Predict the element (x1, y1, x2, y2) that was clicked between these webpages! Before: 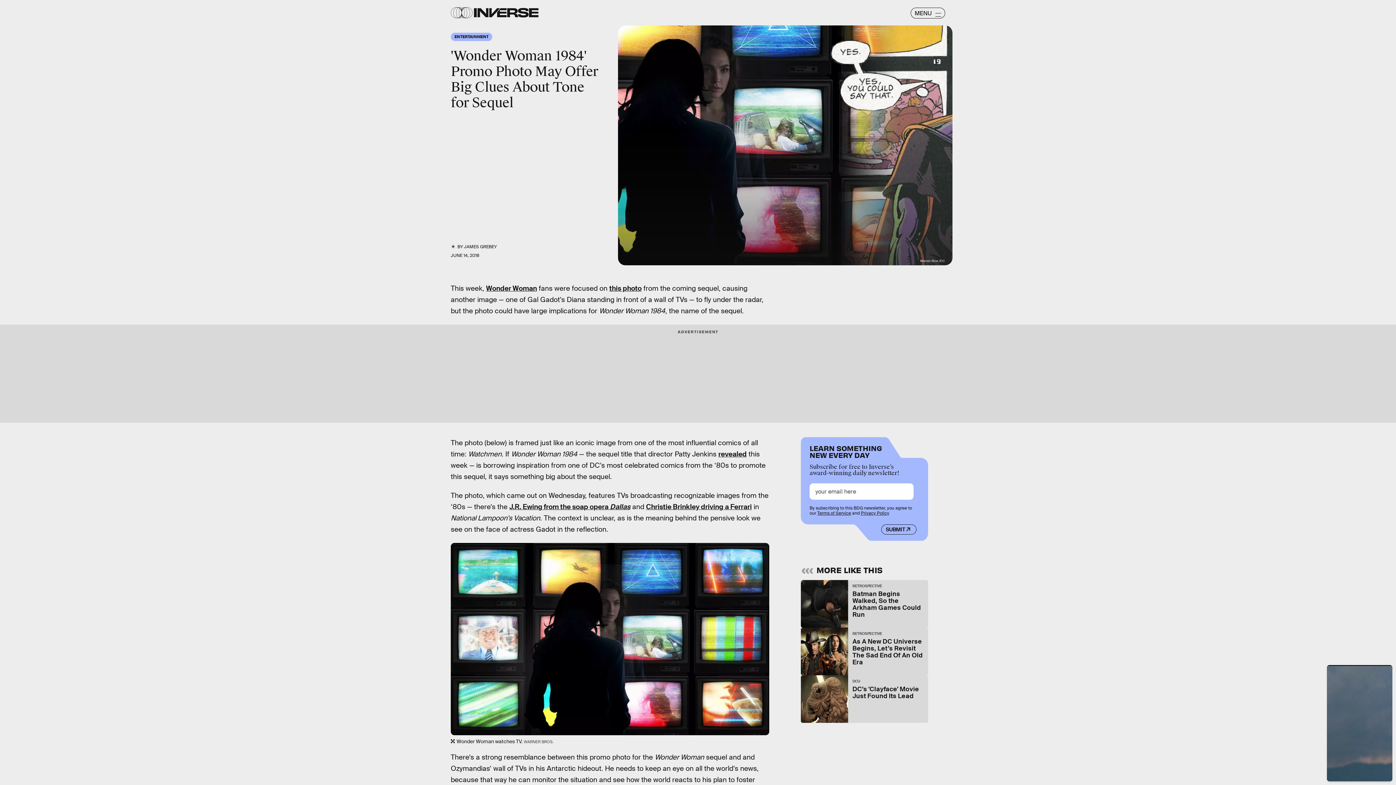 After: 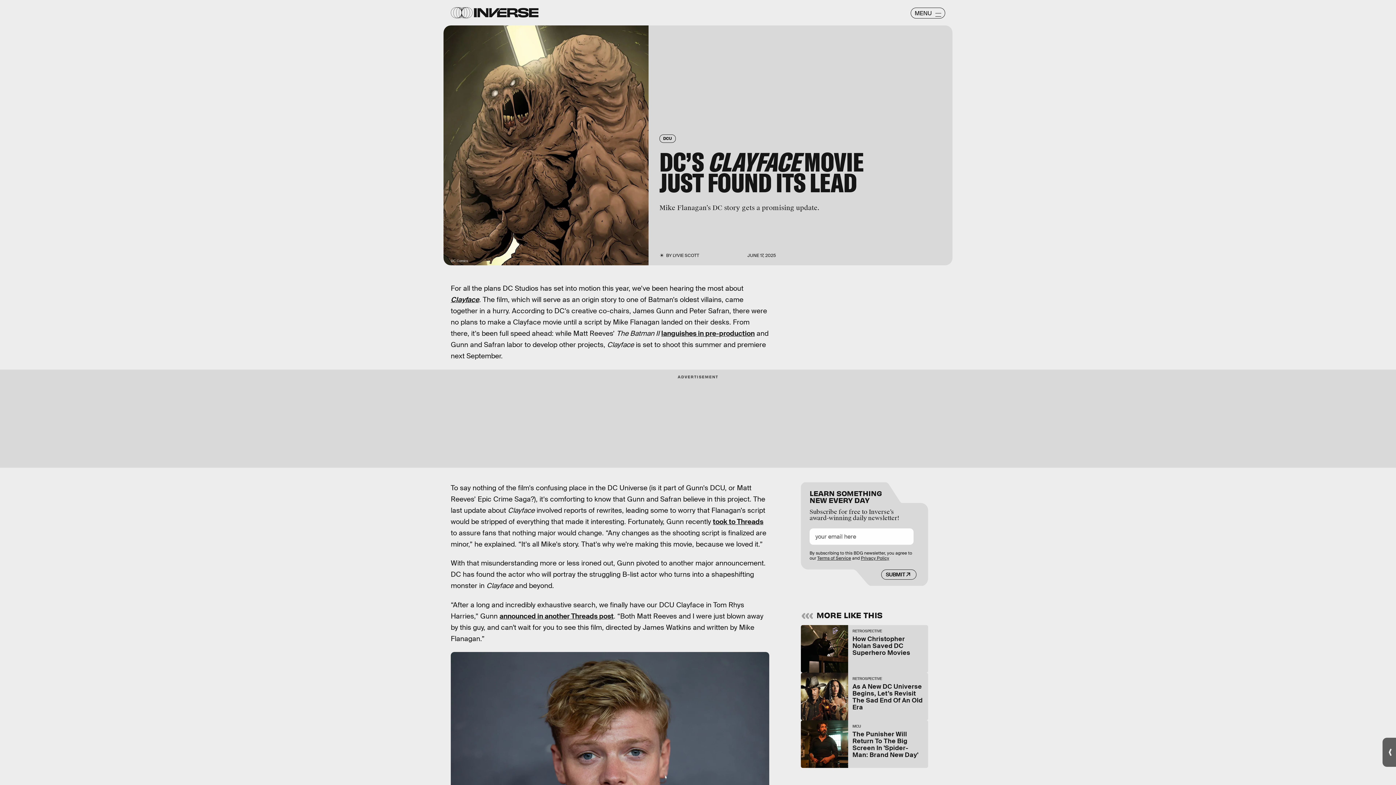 Action: bbox: (801, 675, 928, 723) label: DCU
DC’s 'Clayface' Movie Just Found Its Lead